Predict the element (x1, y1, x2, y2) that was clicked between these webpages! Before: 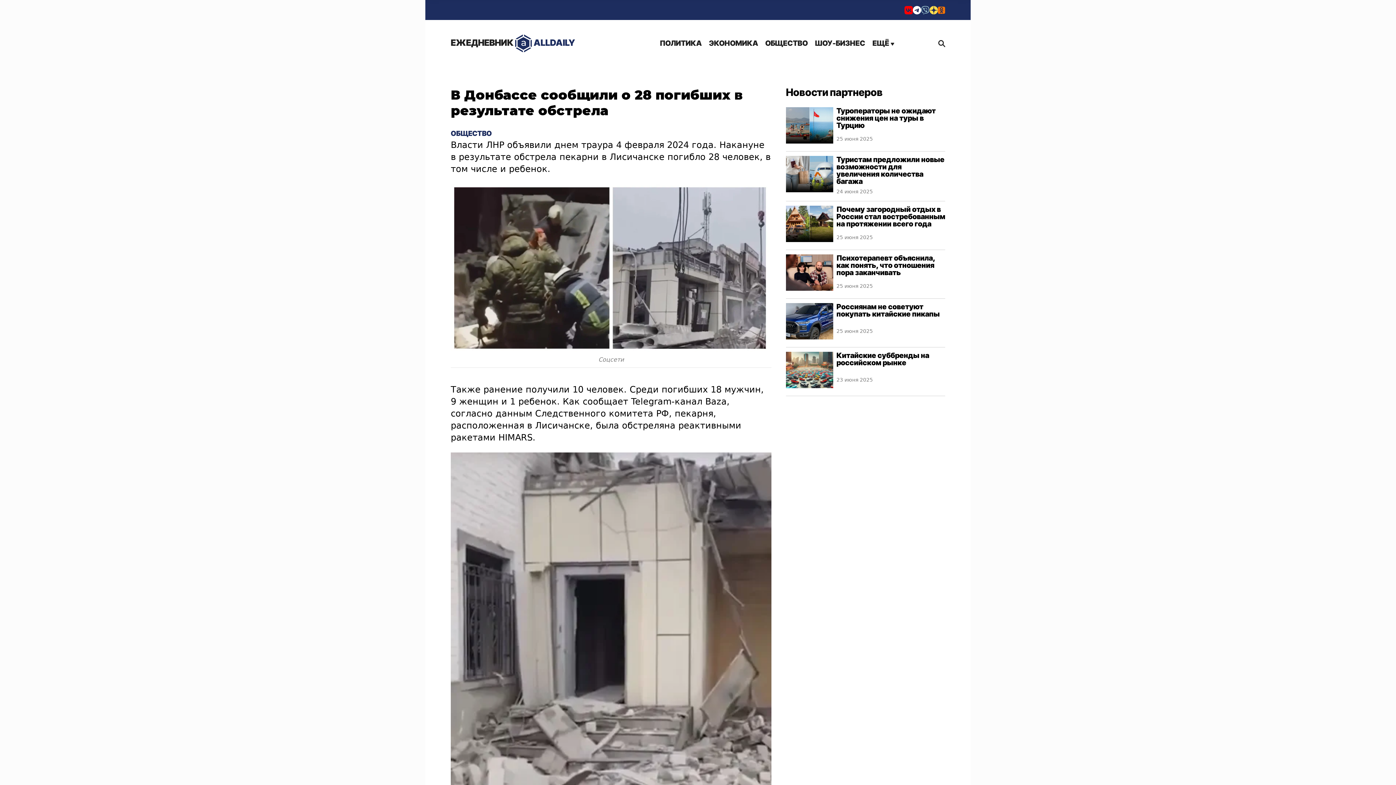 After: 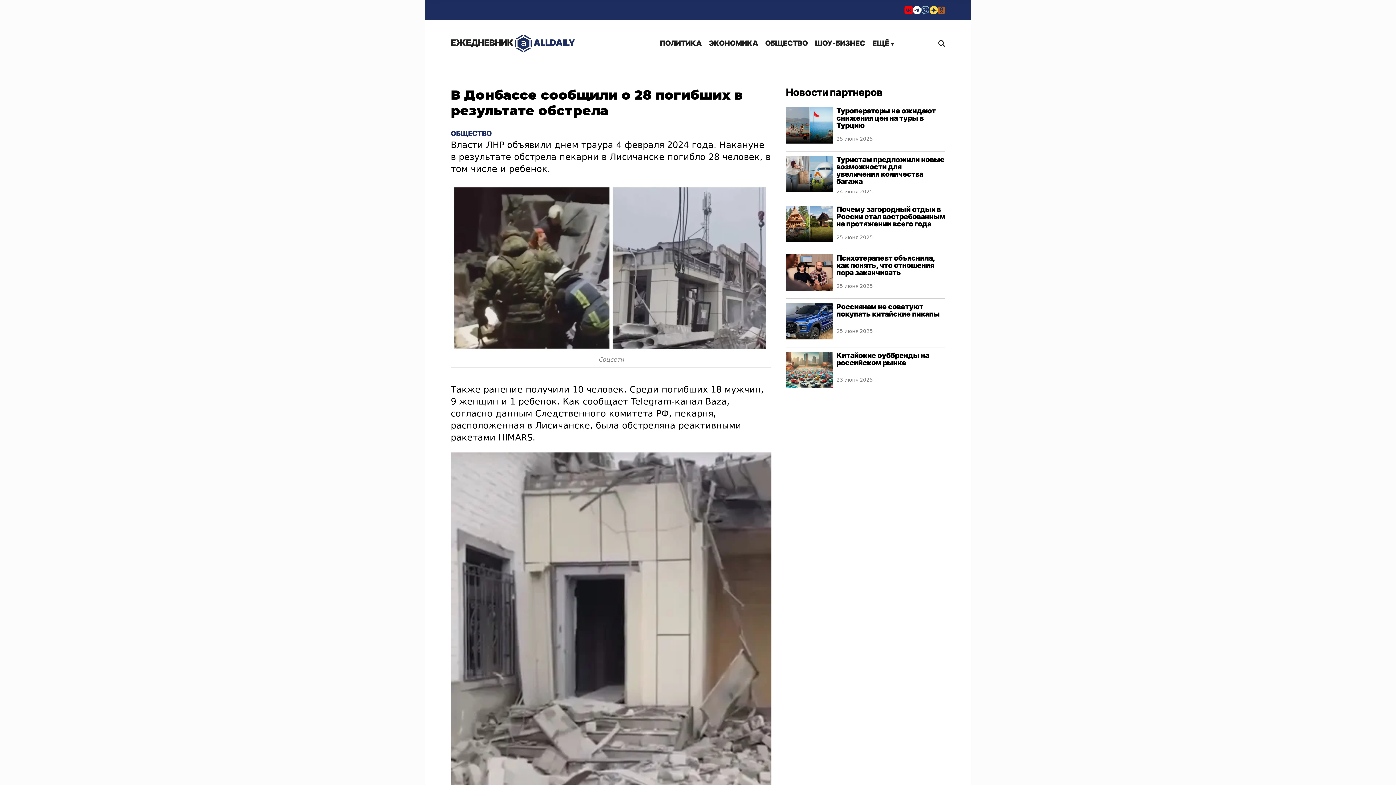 Action: bbox: (938, 5, 945, 14)